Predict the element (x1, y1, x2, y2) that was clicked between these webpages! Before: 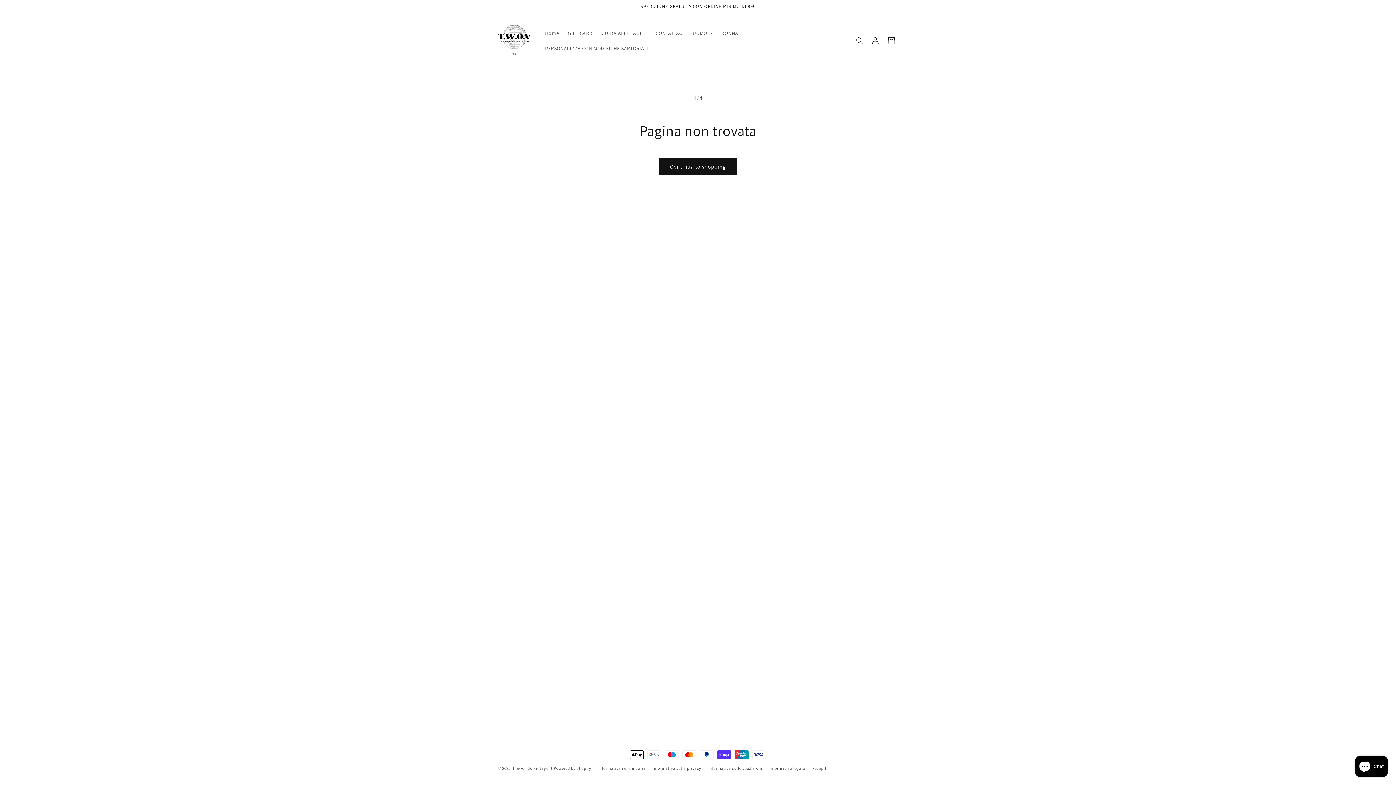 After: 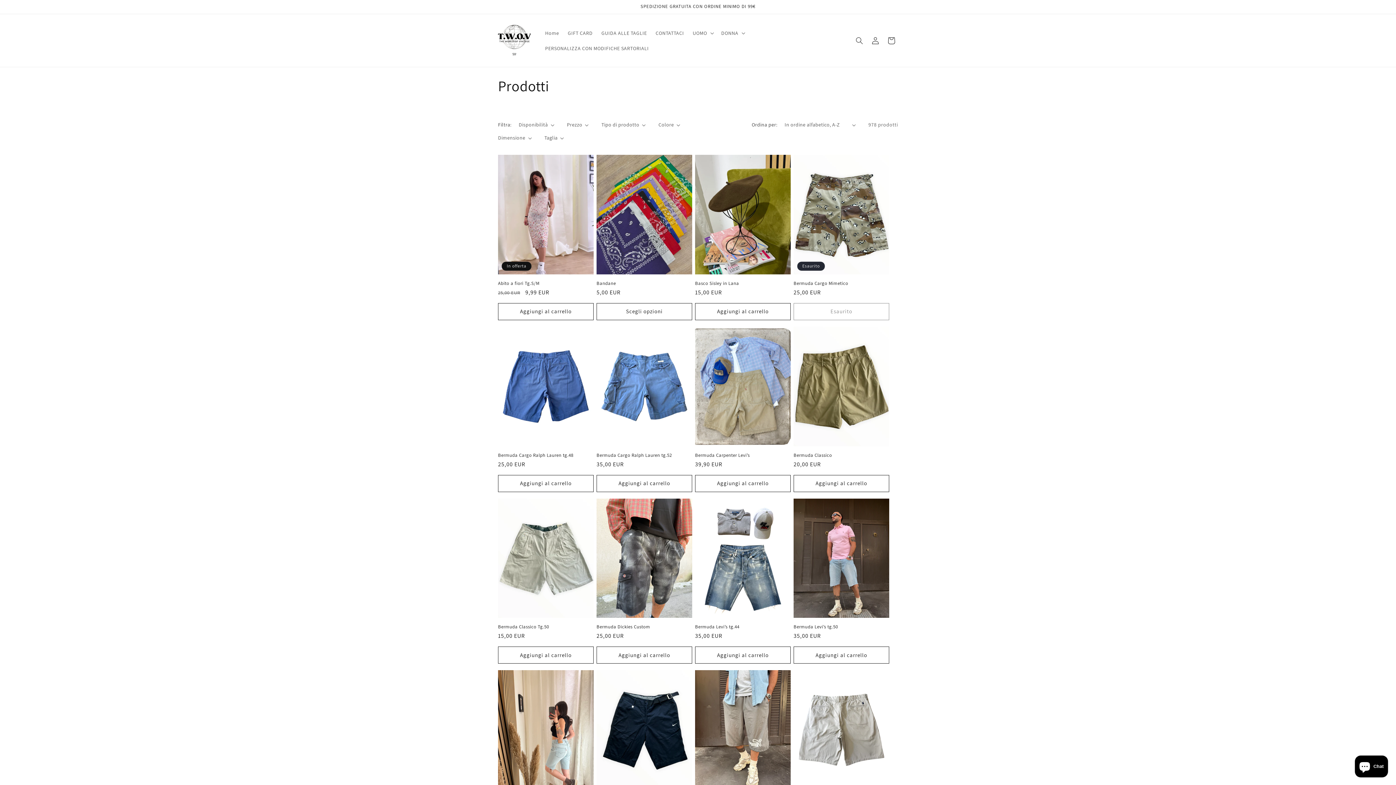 Action: label: Continua lo shopping bbox: (659, 158, 737, 175)